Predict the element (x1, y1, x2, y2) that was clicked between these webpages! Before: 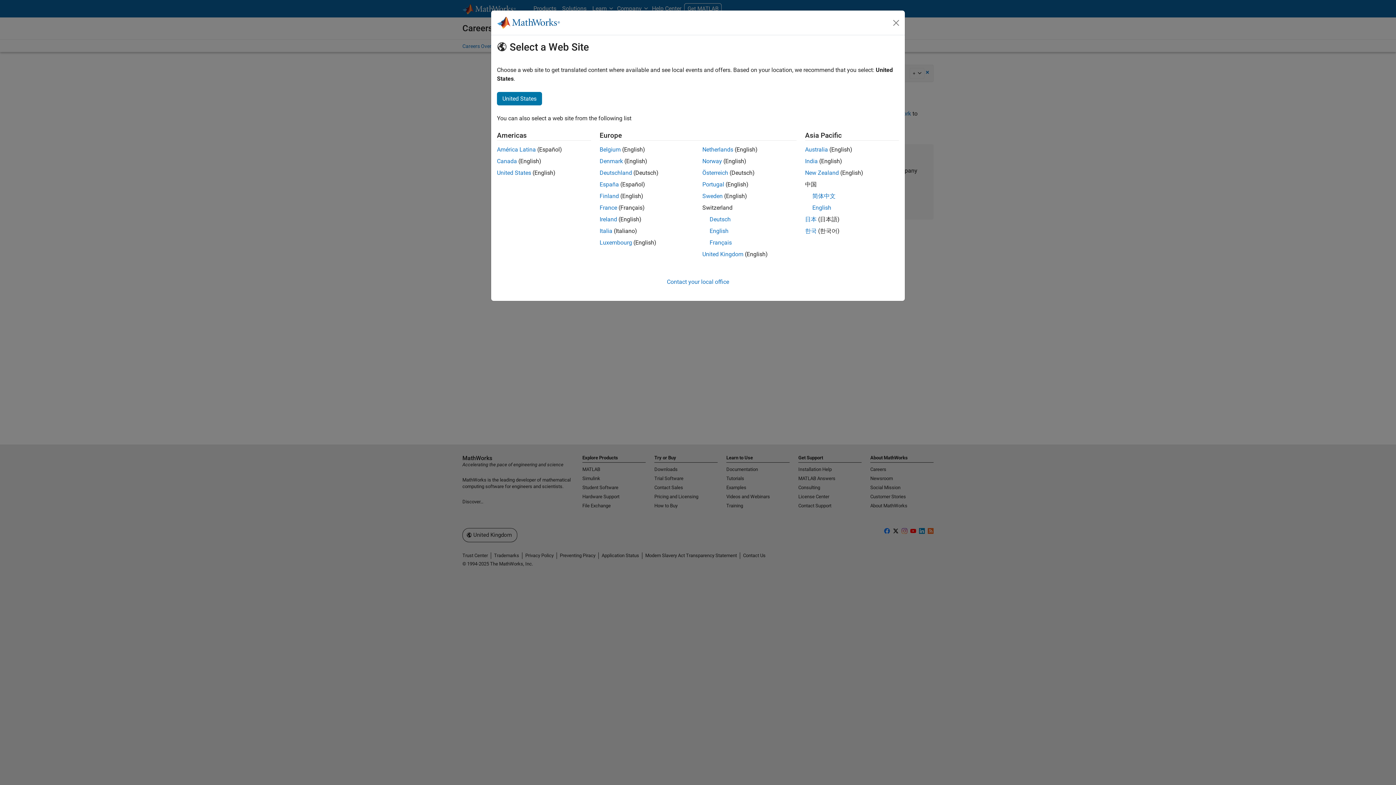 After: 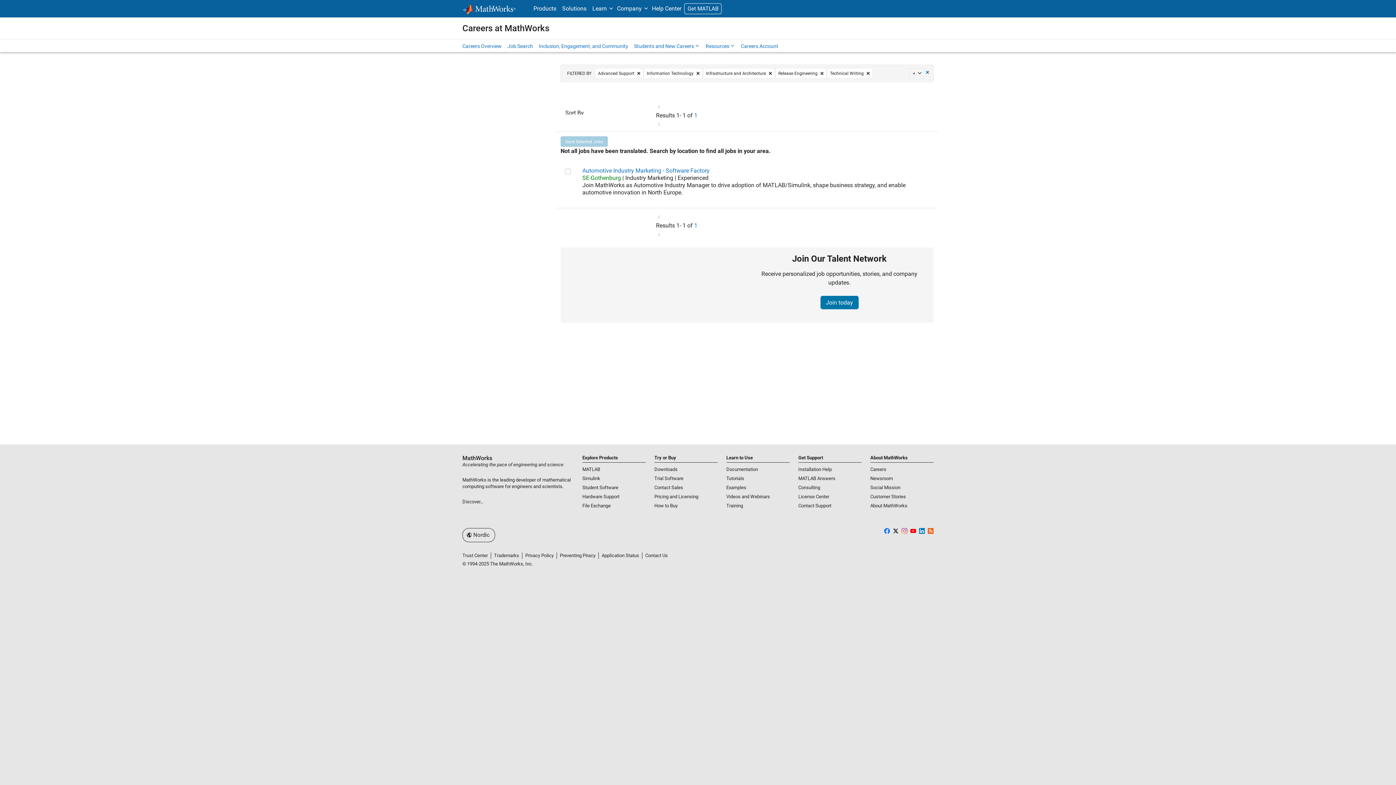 Action: bbox: (702, 192, 722, 199) label: Sweden